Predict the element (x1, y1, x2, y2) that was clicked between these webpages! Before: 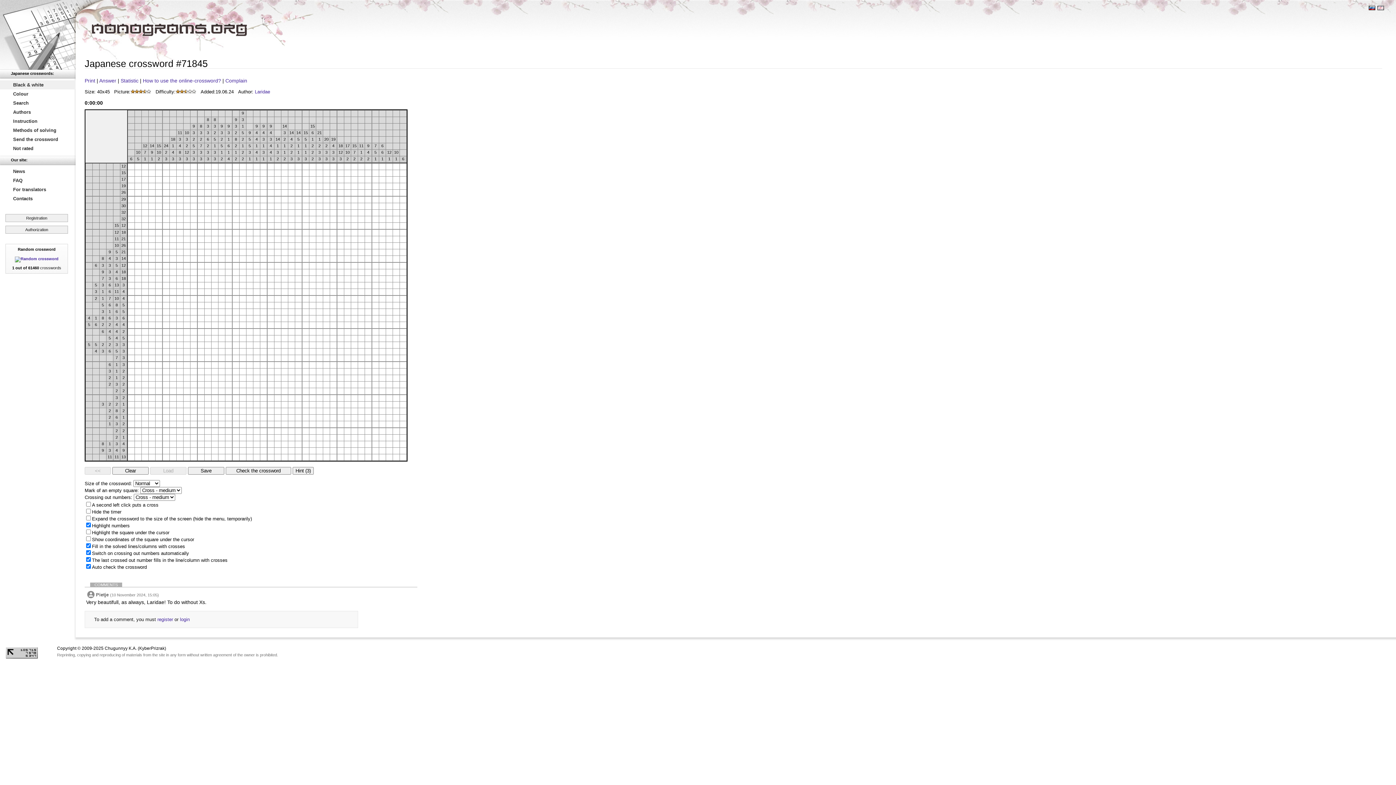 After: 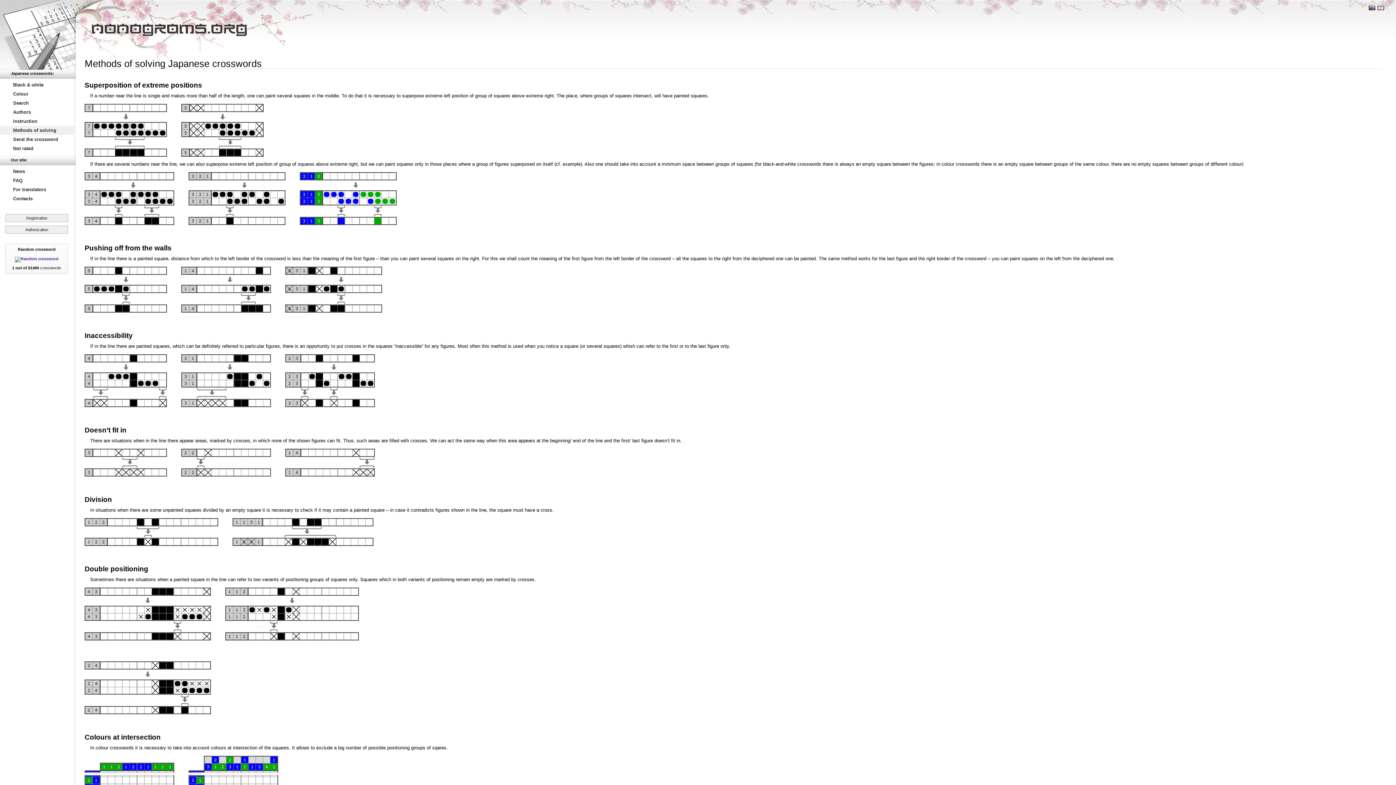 Action: bbox: (0, 125, 75, 134) label: Methods of solving